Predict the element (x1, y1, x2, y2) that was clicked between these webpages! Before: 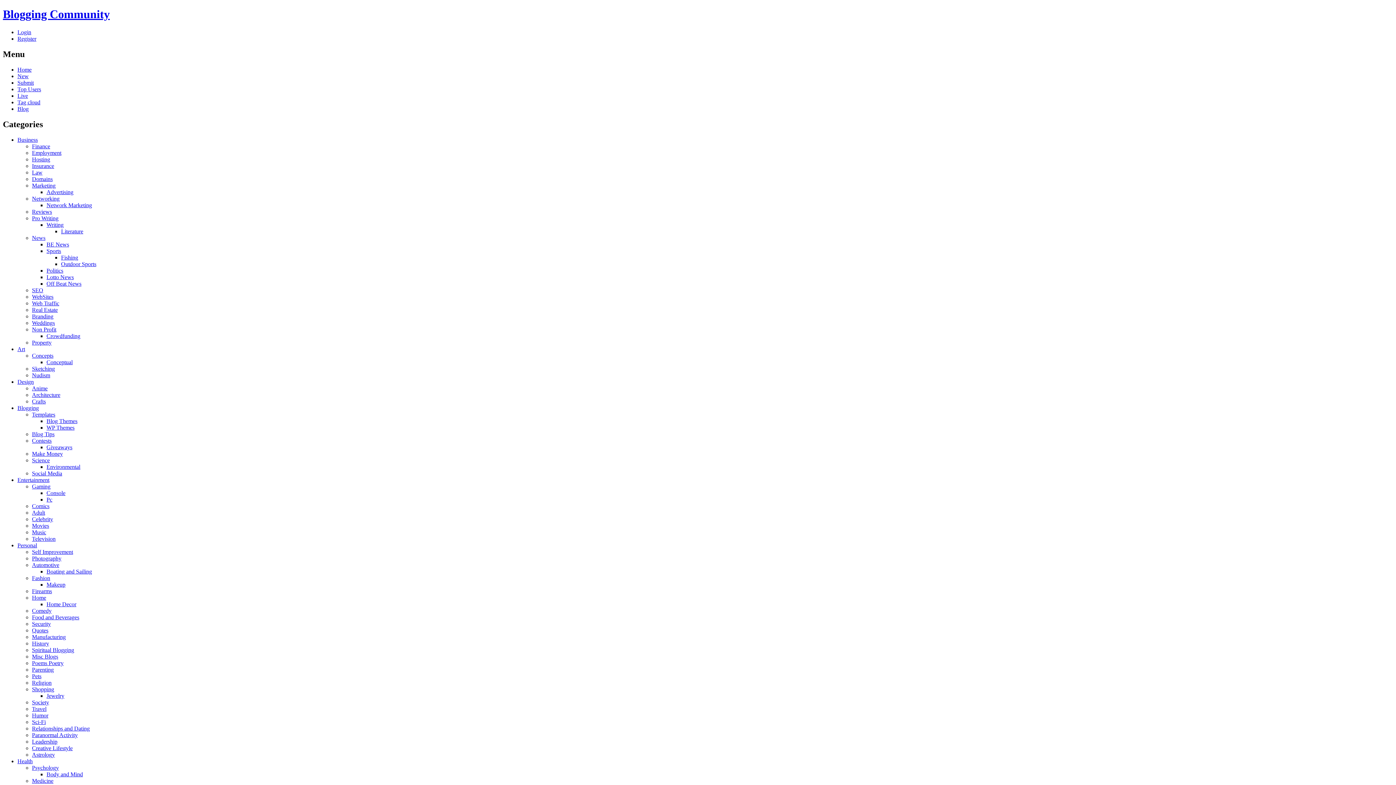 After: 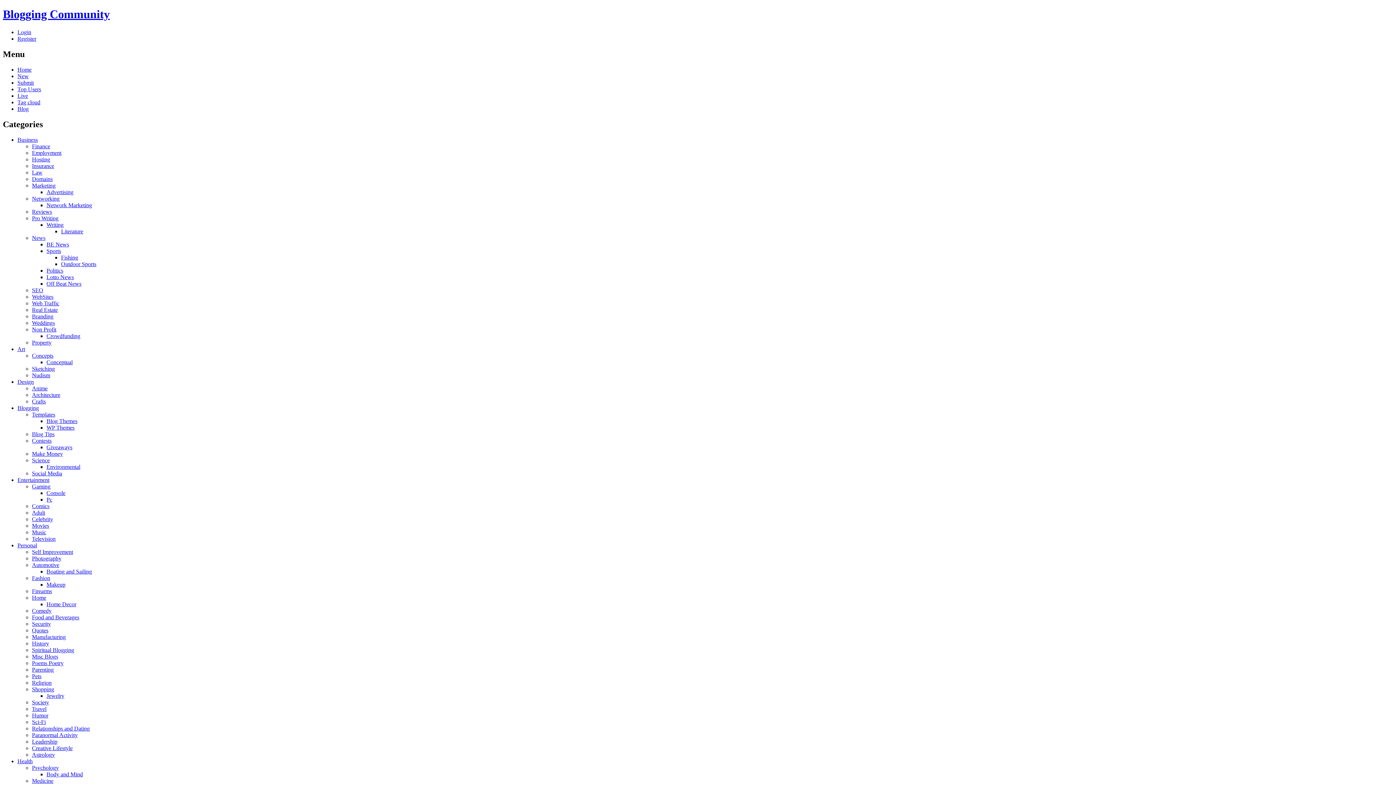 Action: label: Television bbox: (32, 535, 55, 542)